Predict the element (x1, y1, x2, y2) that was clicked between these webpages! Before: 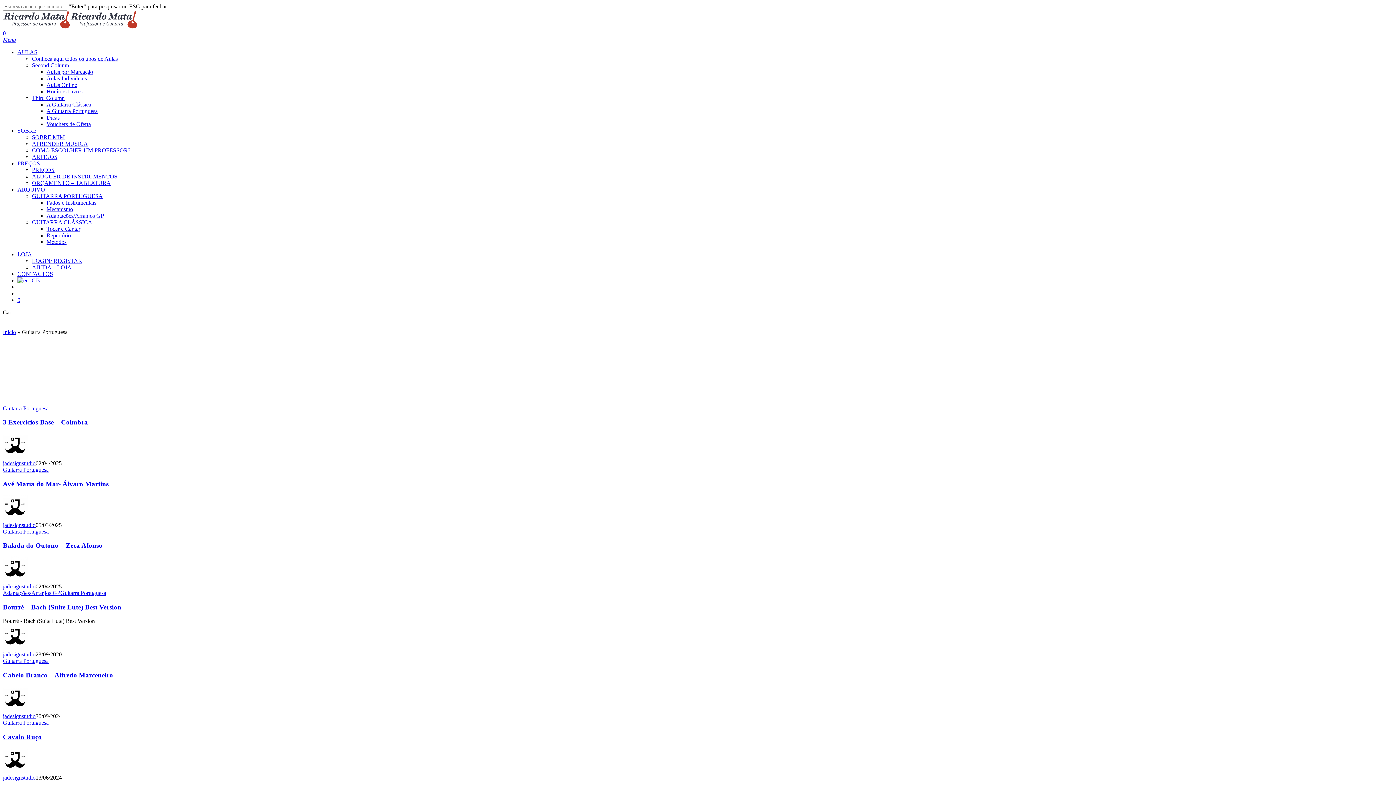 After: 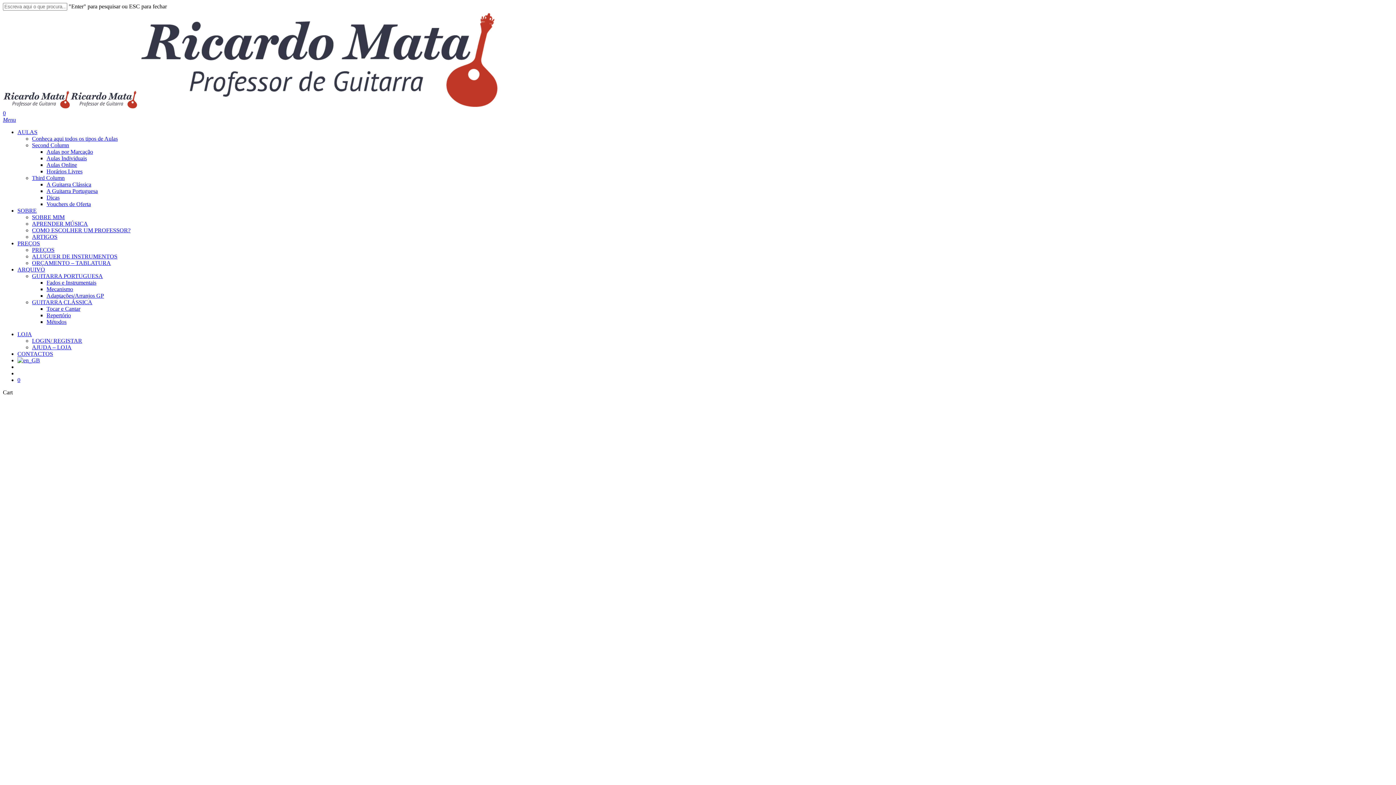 Action: label: Início bbox: (2, 329, 16, 335)